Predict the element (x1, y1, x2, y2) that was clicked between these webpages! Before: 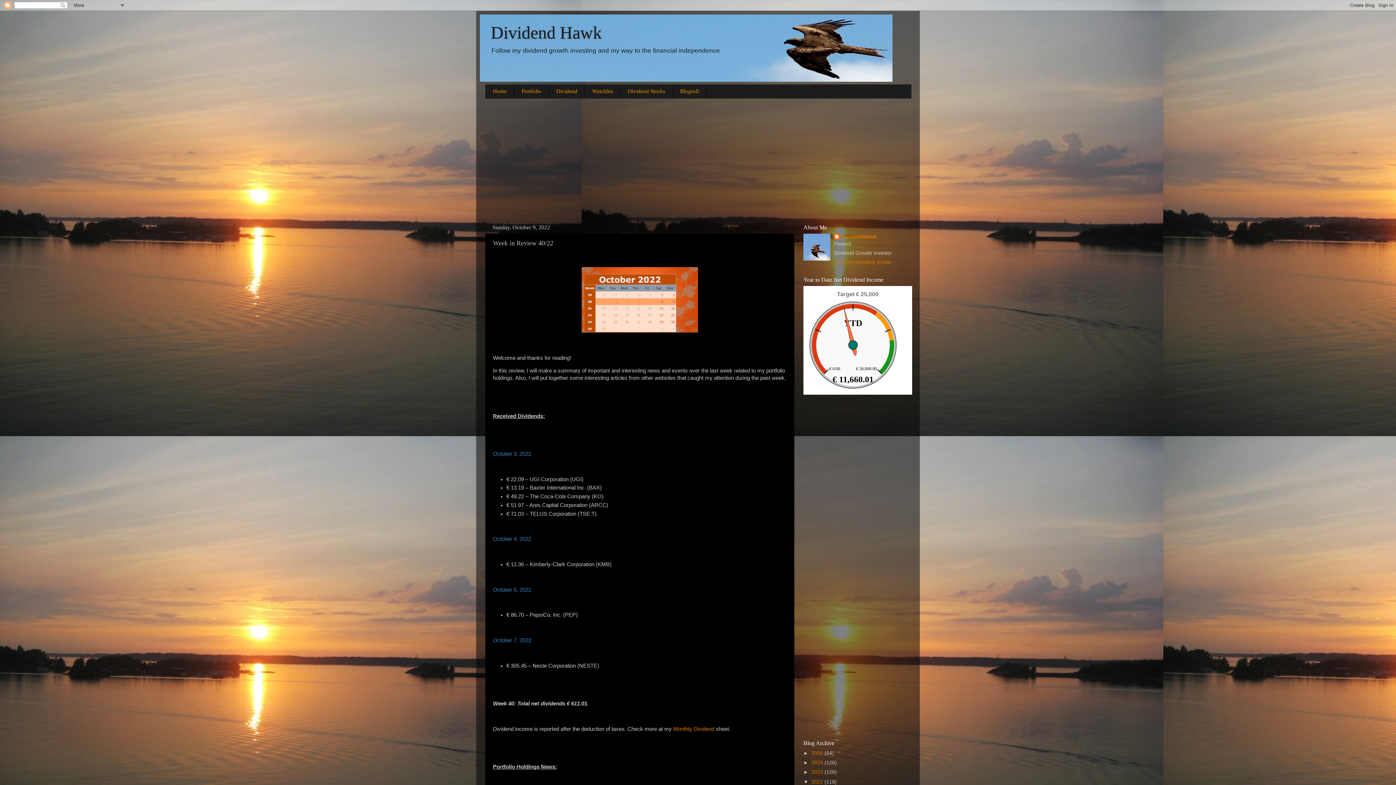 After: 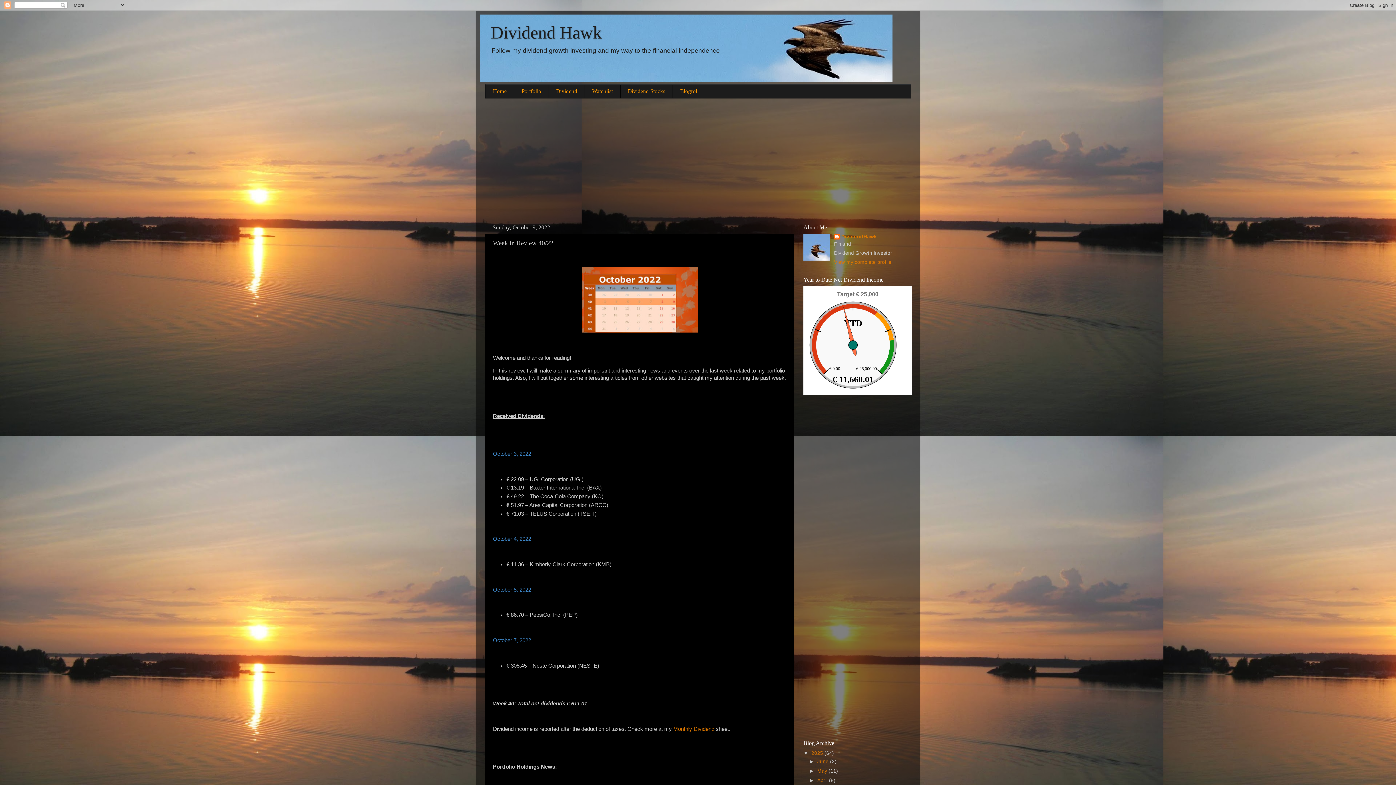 Action: label: ►   bbox: (803, 750, 811, 756)